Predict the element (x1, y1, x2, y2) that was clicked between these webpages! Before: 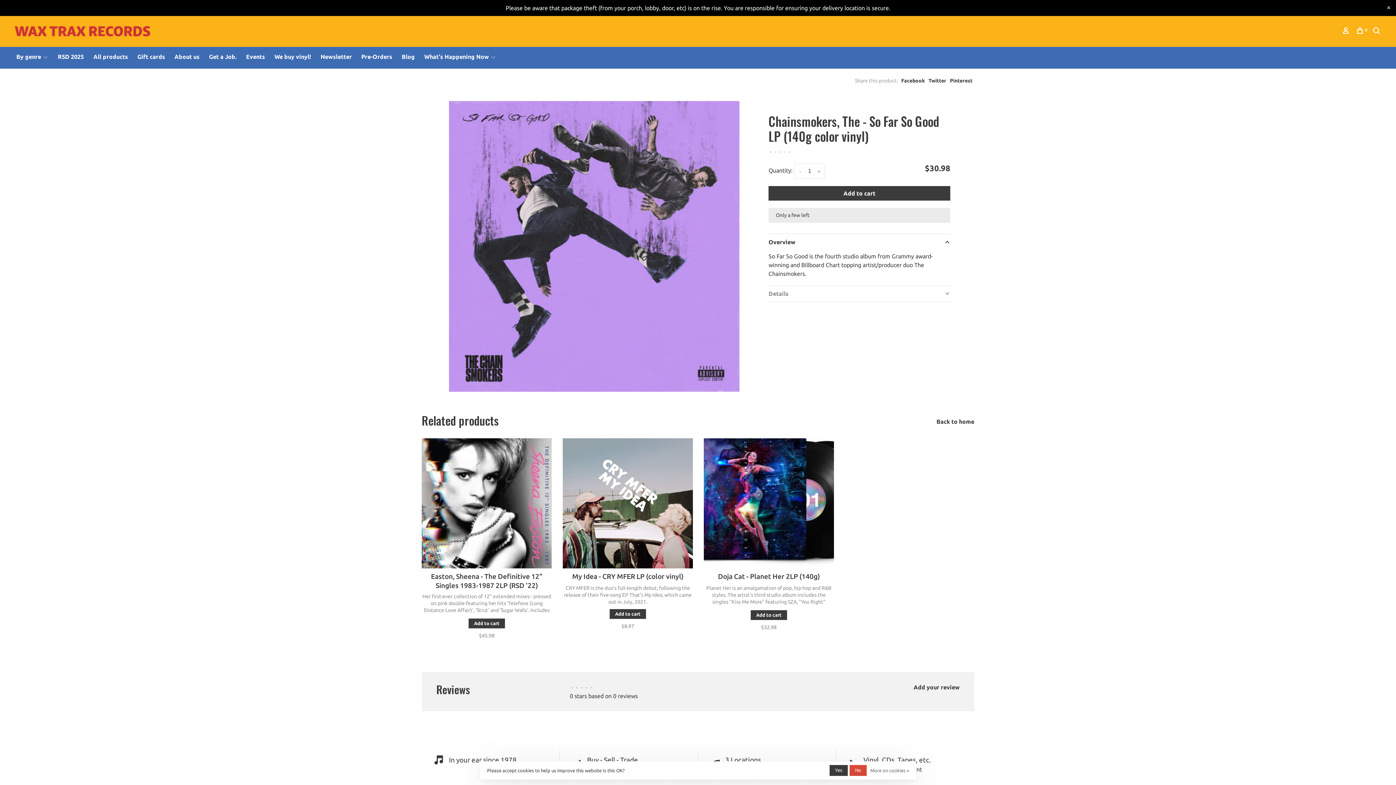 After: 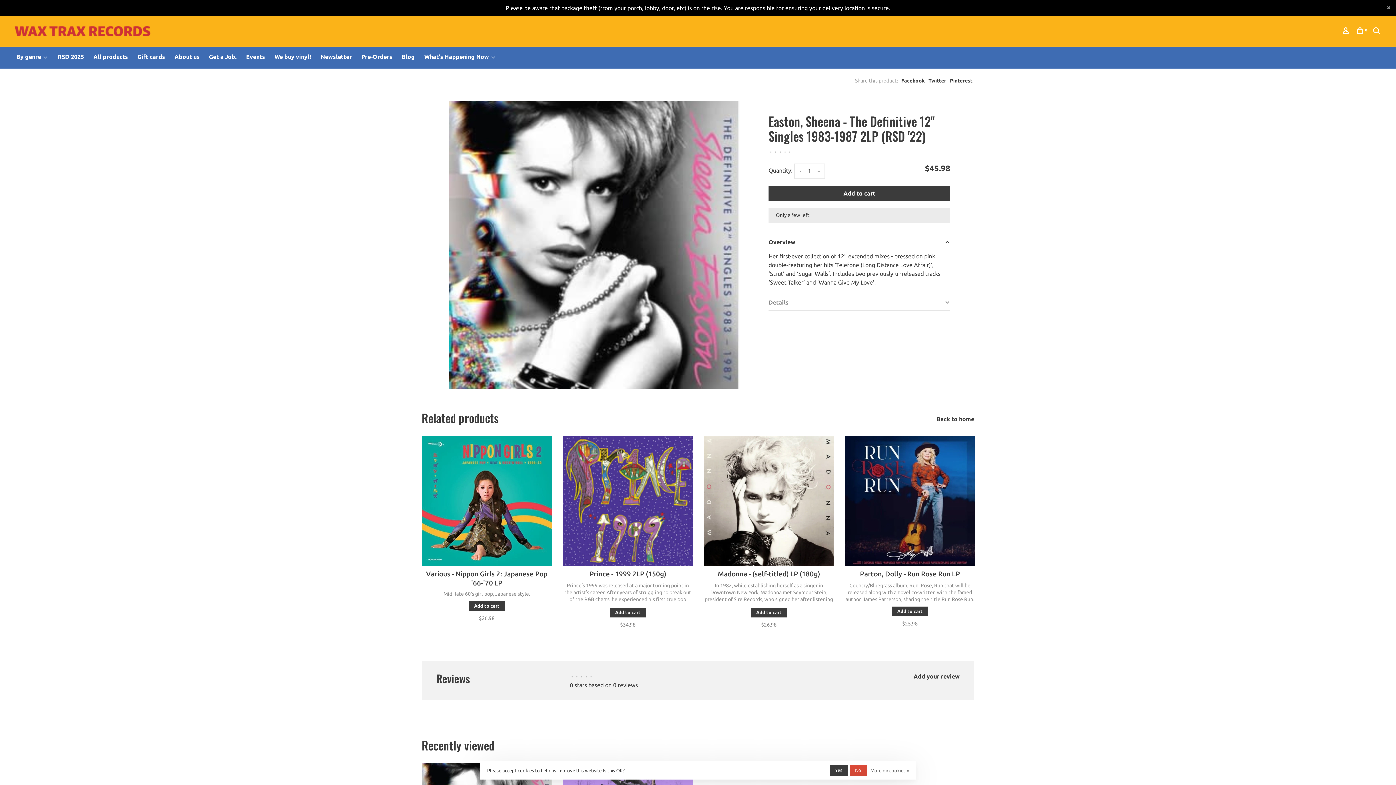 Action: bbox: (421, 438, 552, 568)